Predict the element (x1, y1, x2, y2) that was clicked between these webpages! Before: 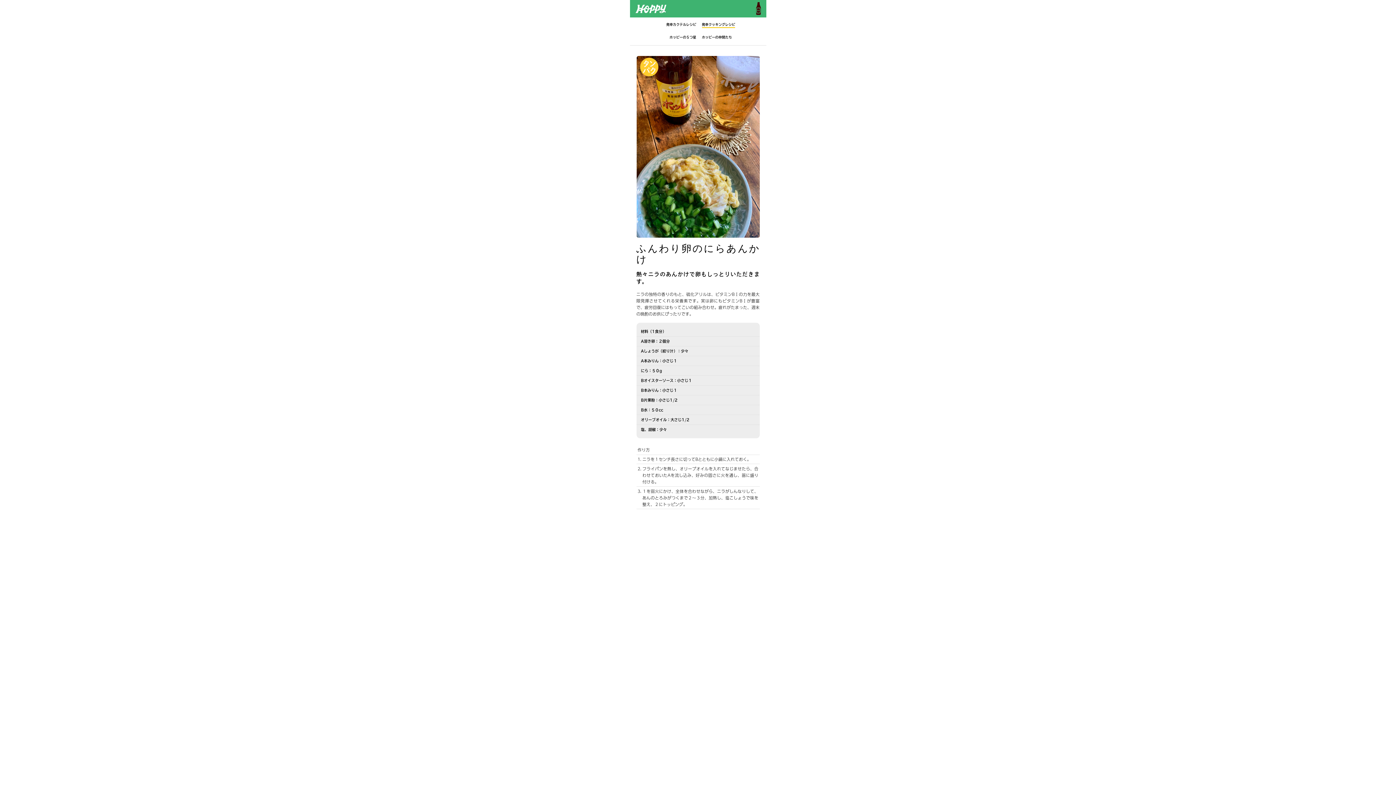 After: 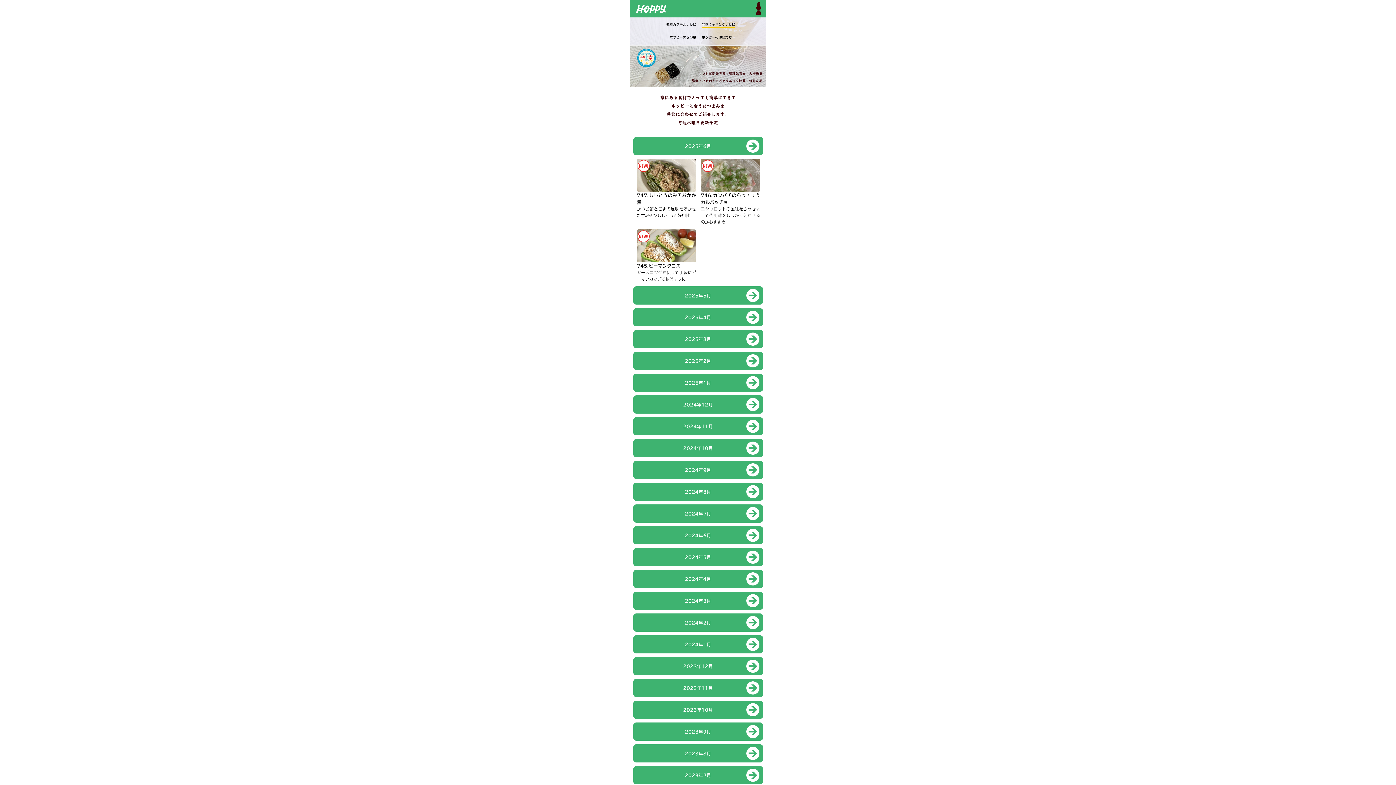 Action: bbox: (696, 16, 735, 26) label: 発幸クッキングレシピ